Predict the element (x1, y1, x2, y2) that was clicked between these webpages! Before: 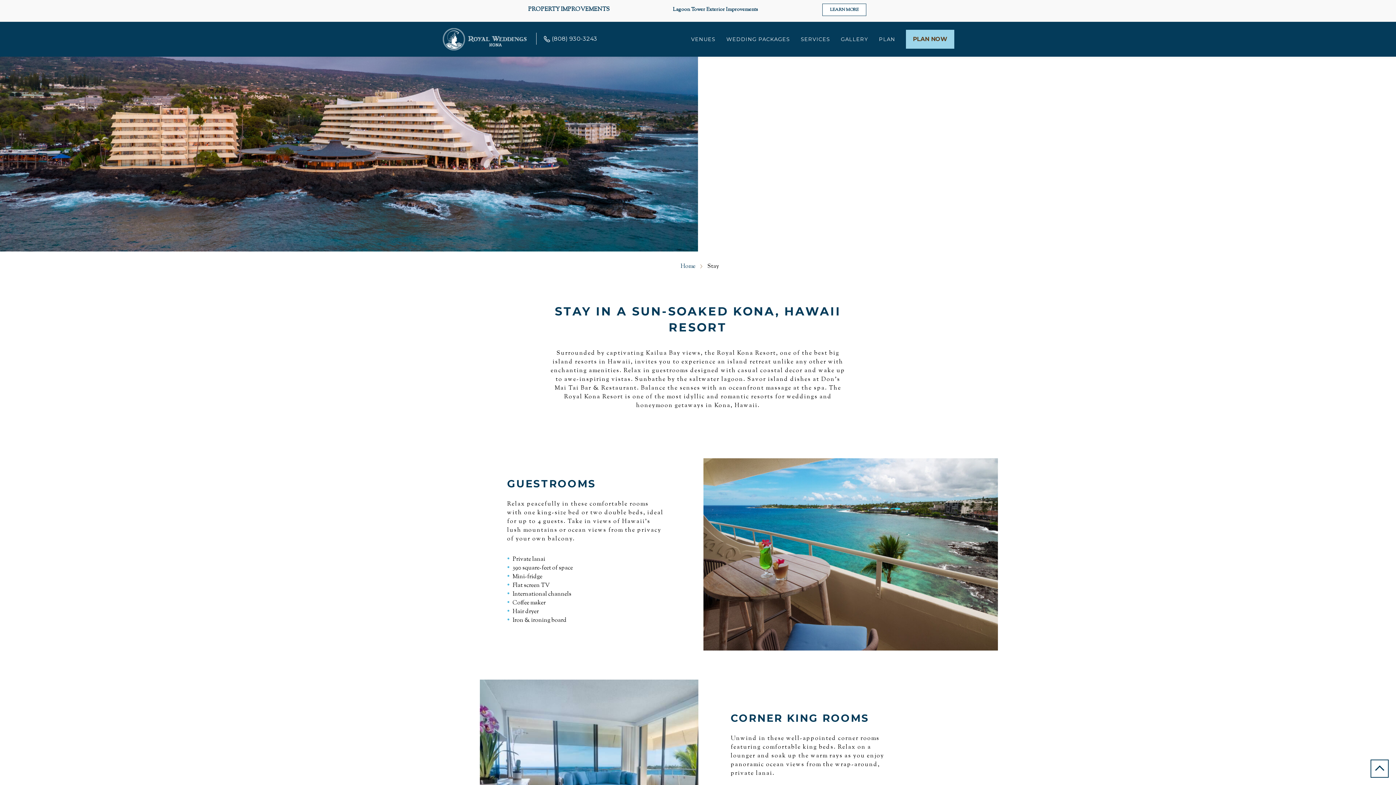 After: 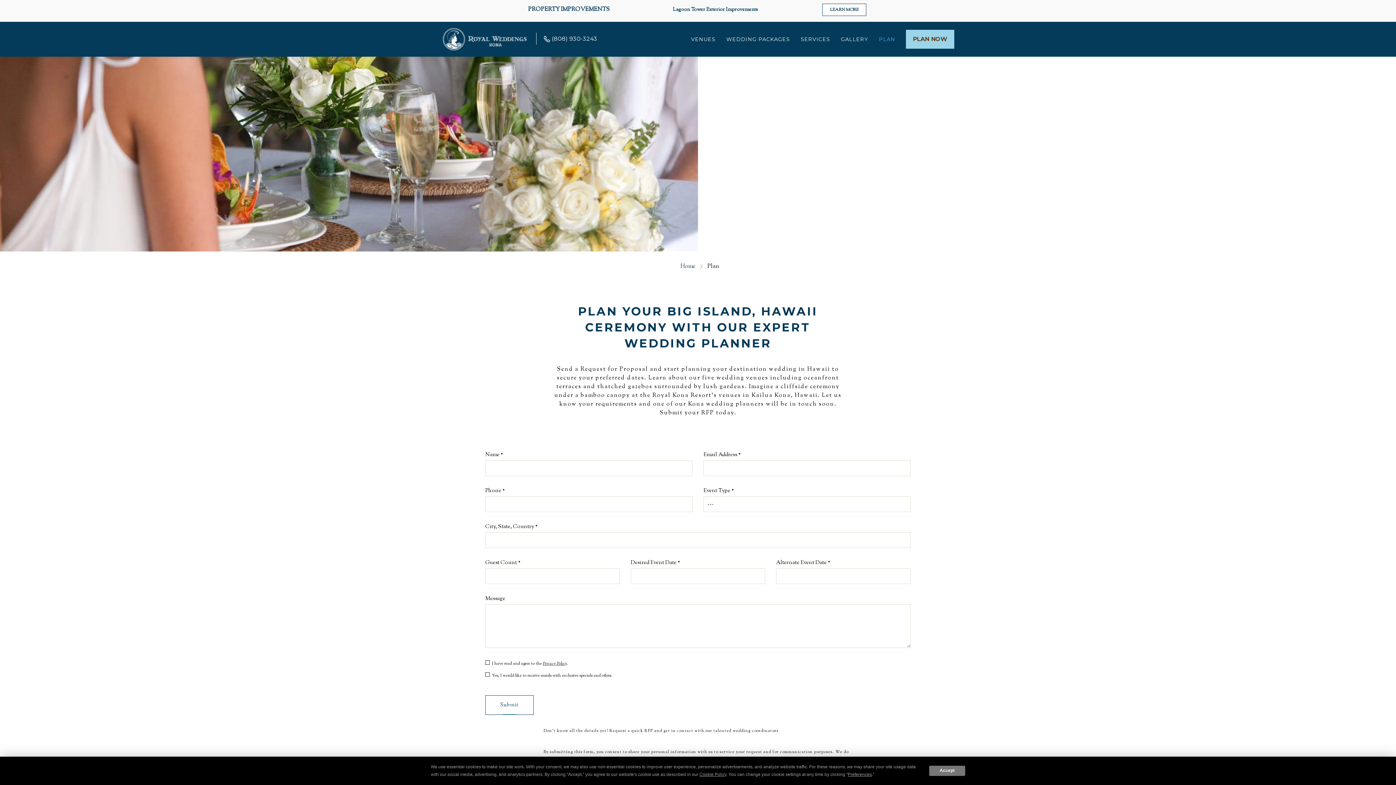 Action: bbox: (879, 34, 895, 43) label: PLAN